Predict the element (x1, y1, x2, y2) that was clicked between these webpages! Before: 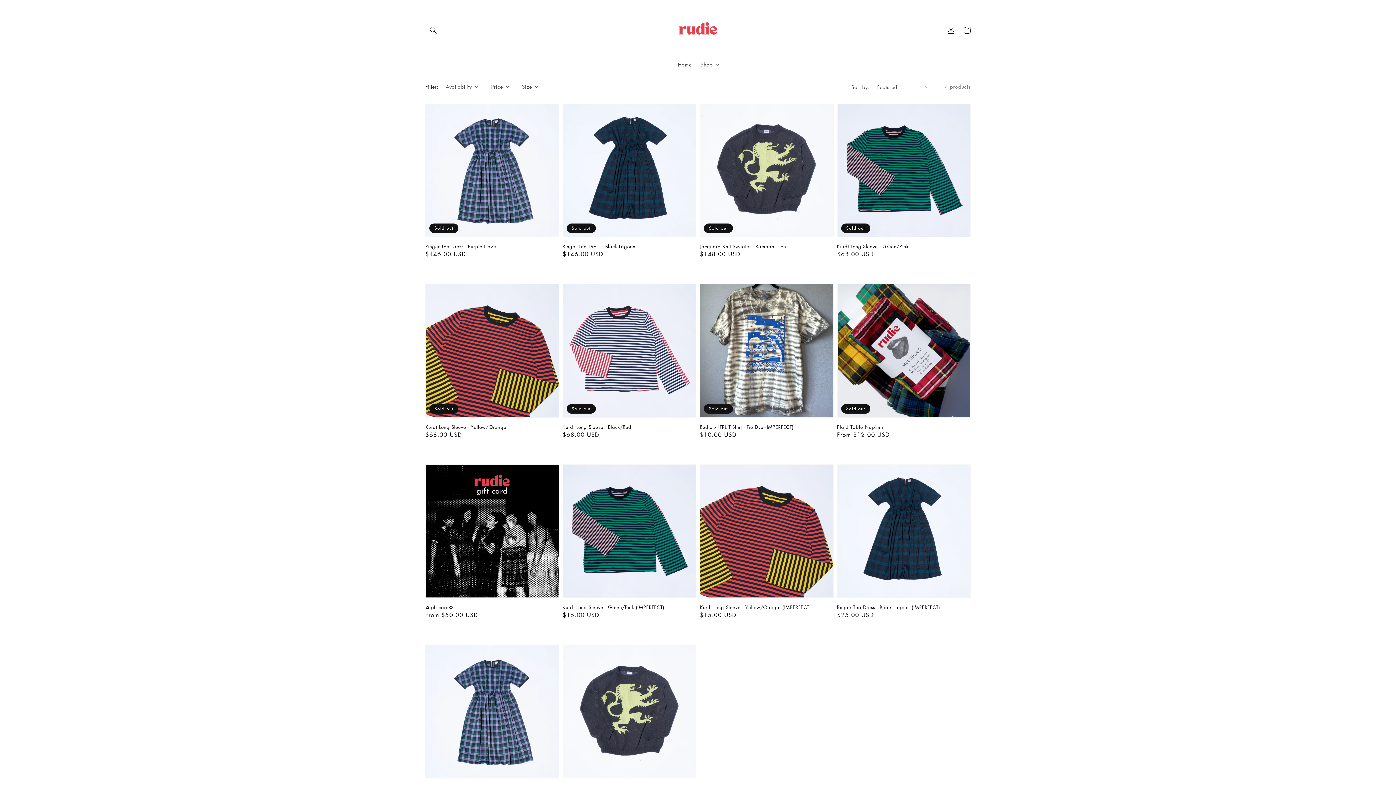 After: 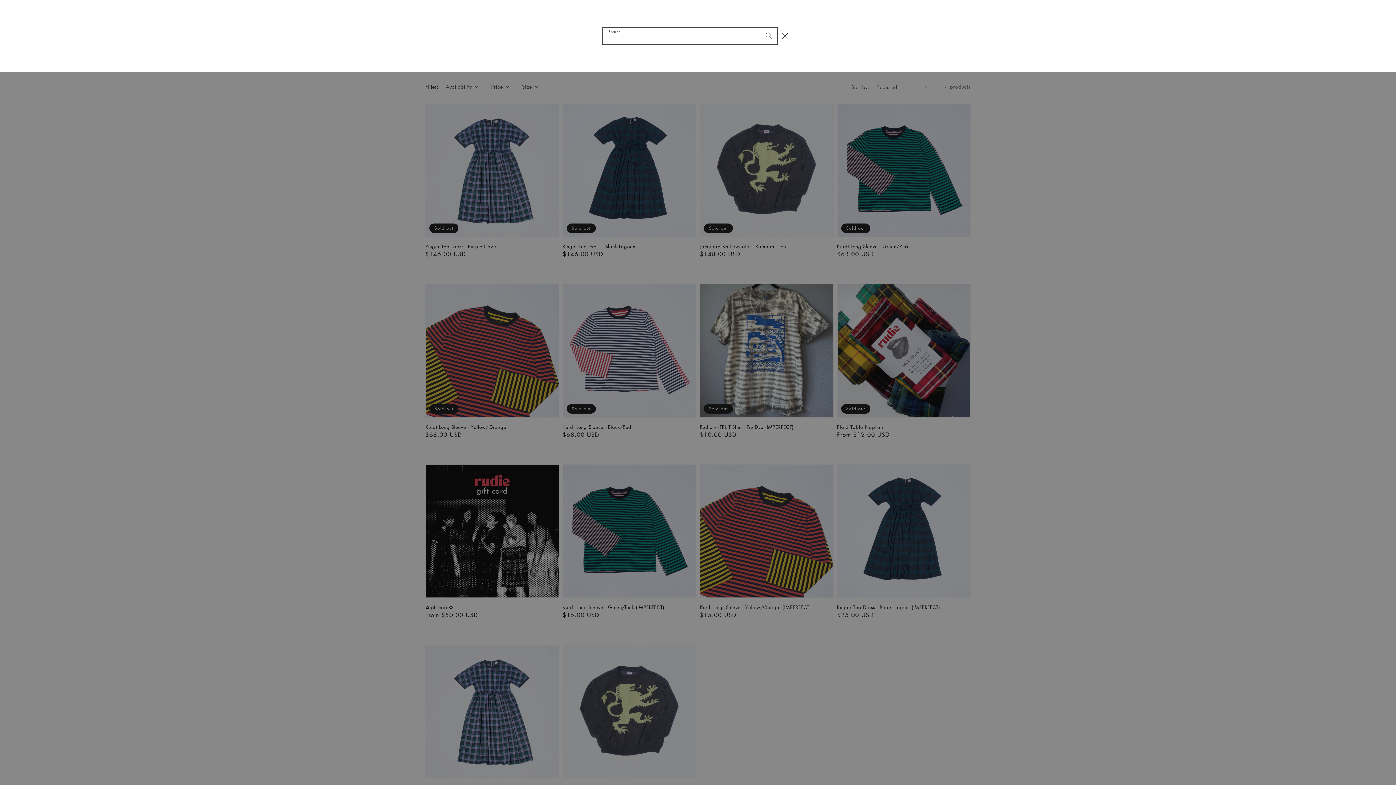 Action: label: Search bbox: (425, 22, 441, 38)